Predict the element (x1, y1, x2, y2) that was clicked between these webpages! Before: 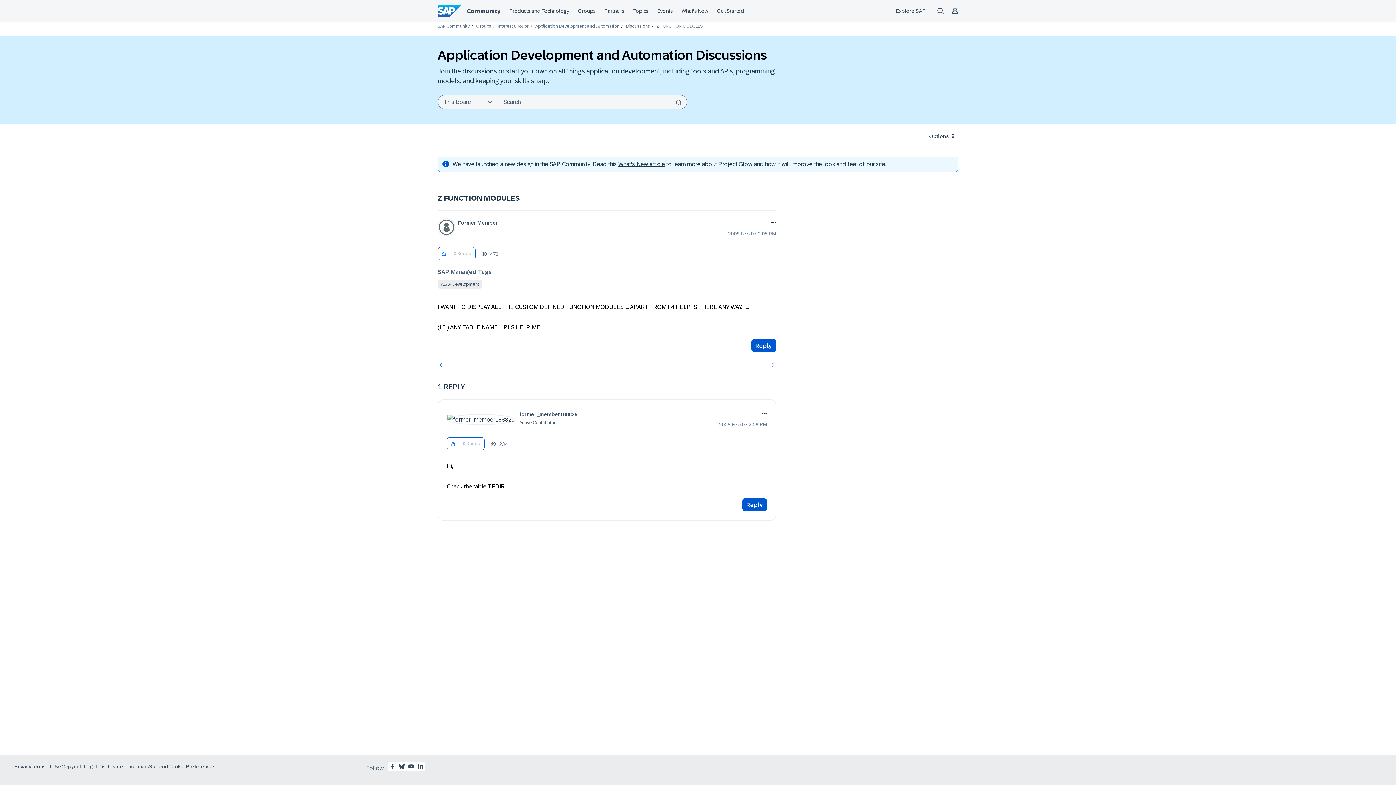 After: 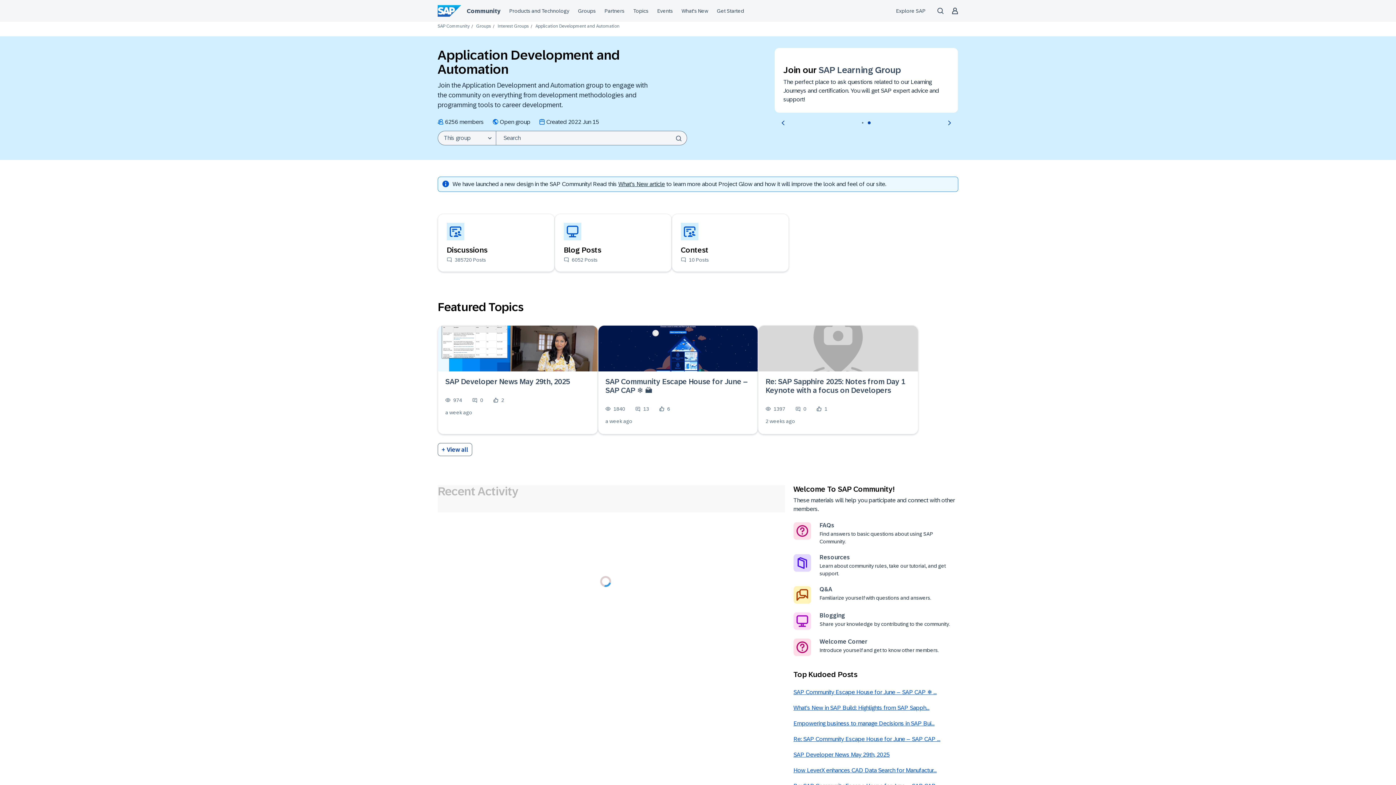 Action: label: Application Development and Automation bbox: (535, 23, 619, 28)